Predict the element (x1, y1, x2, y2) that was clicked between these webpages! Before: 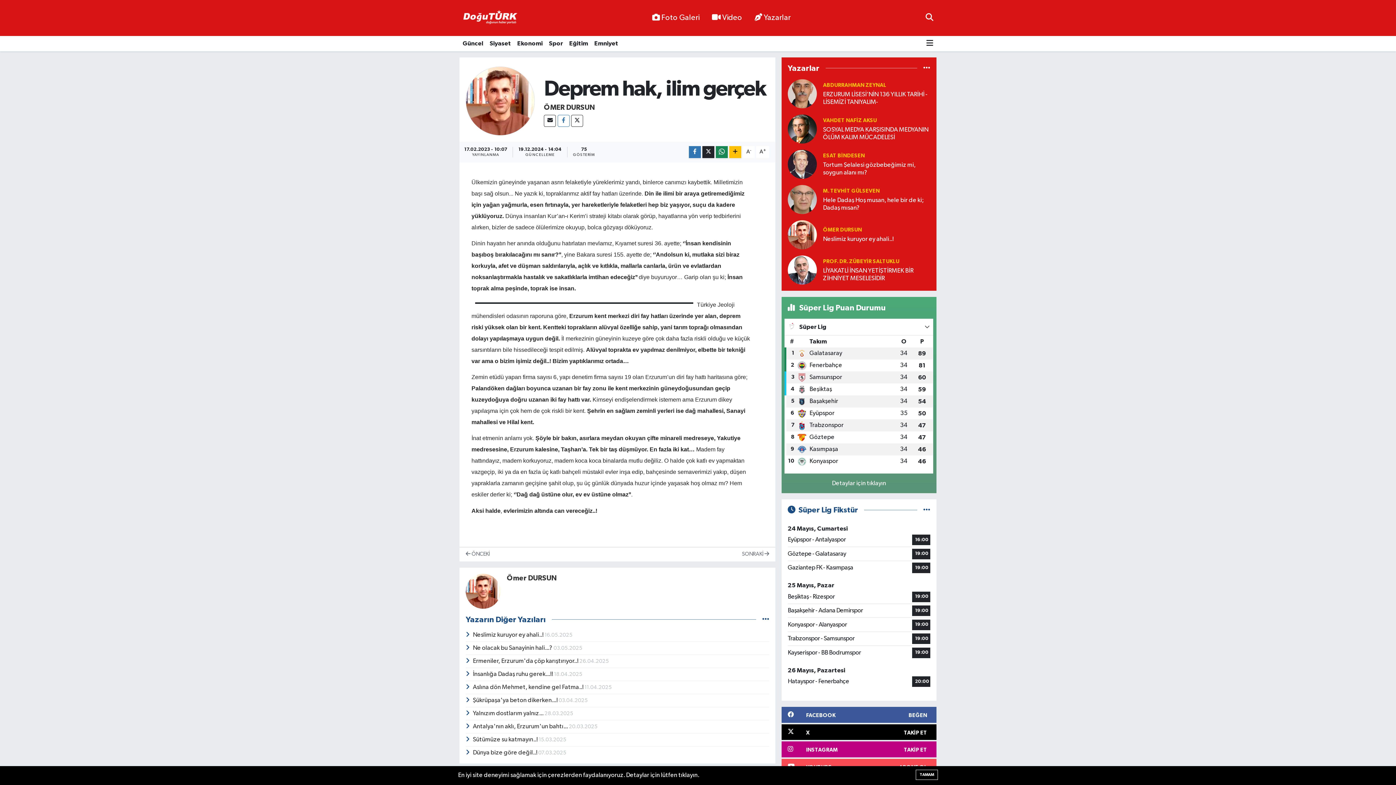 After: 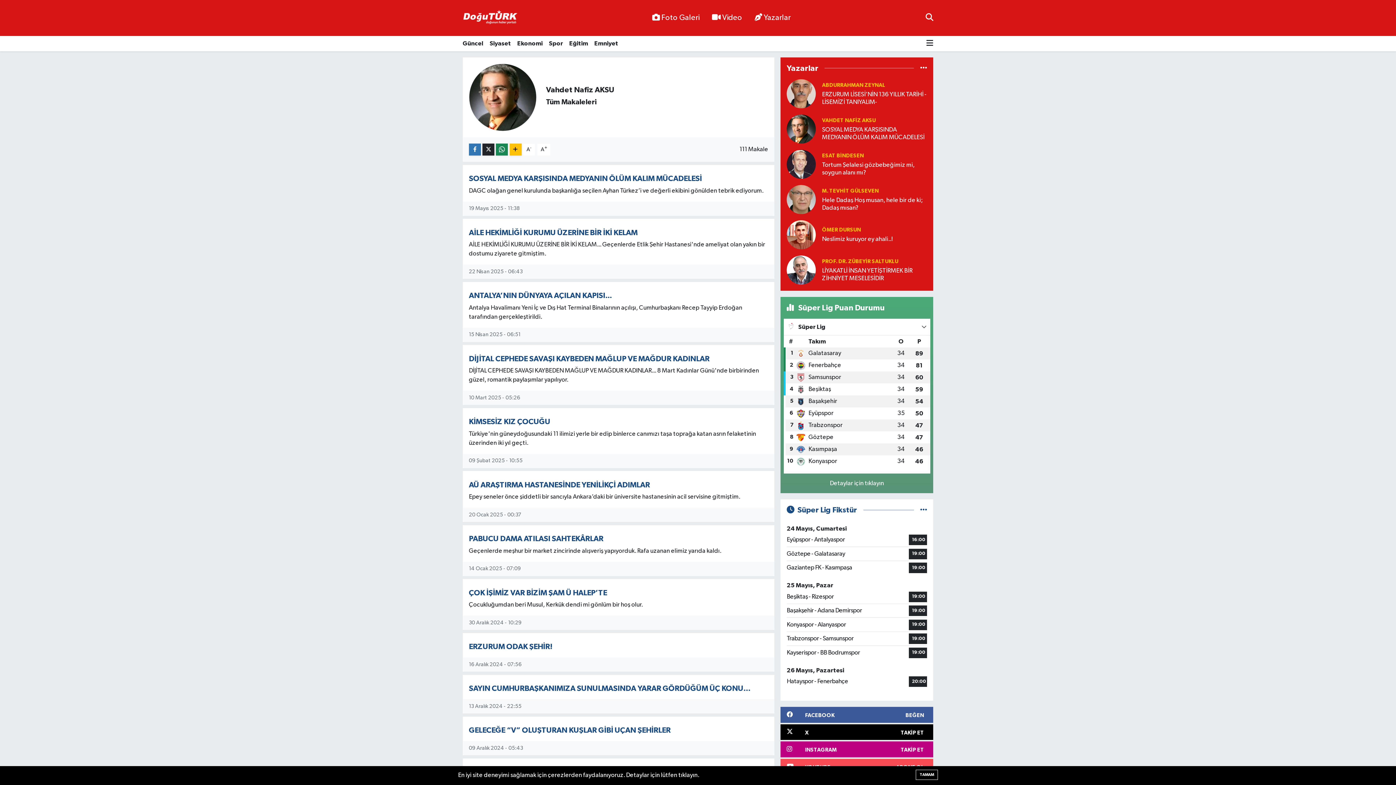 Action: bbox: (787, 125, 817, 131)